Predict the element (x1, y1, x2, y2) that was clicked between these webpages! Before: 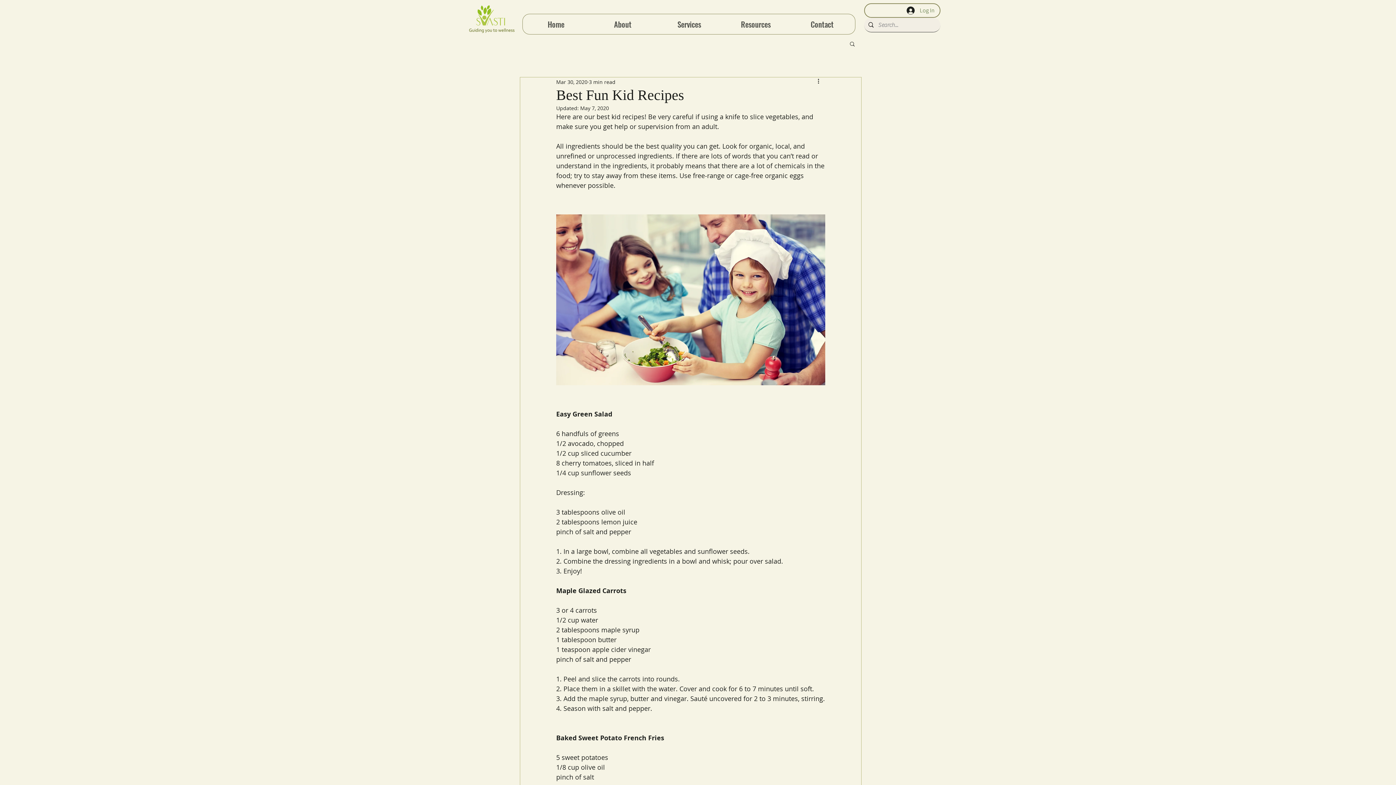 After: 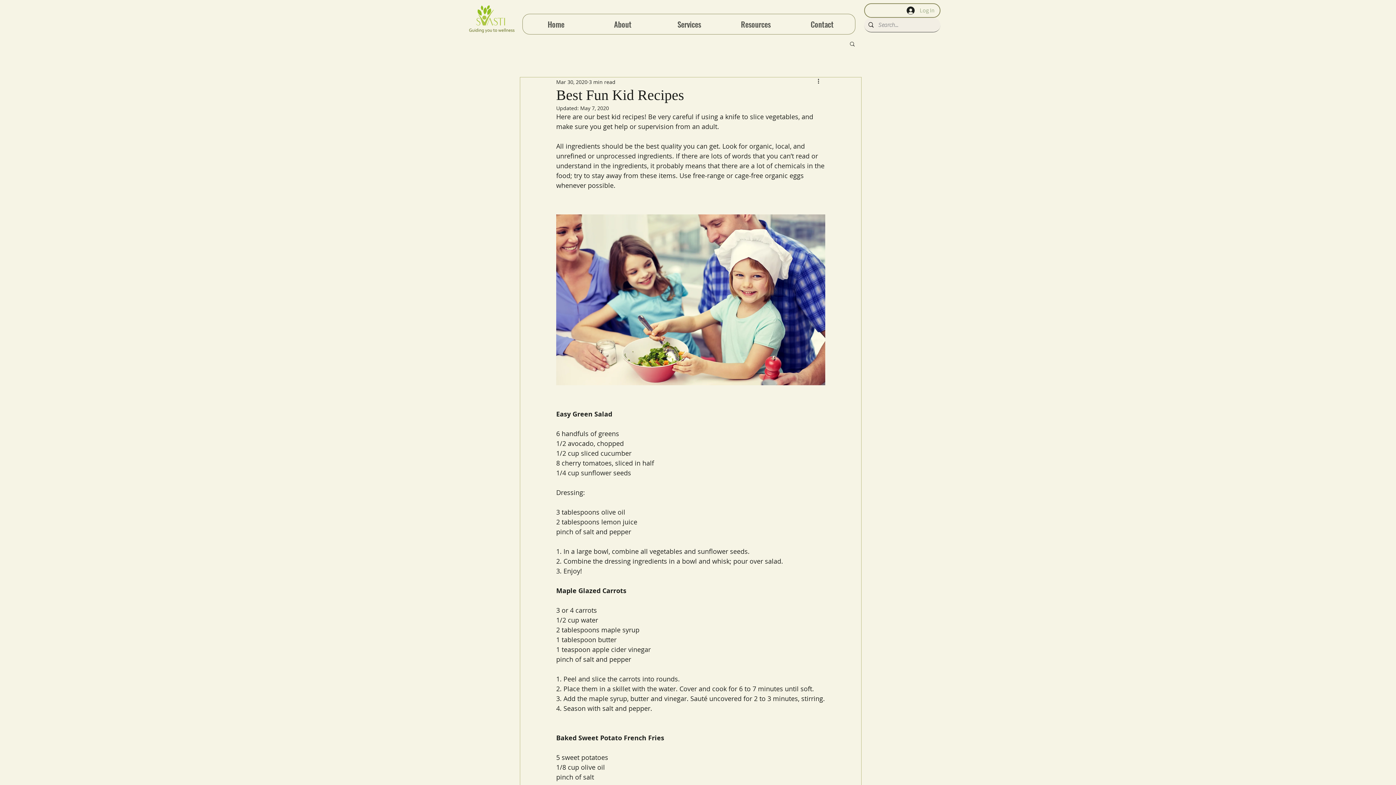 Action: label: Log In bbox: (901, 4, 940, 17)